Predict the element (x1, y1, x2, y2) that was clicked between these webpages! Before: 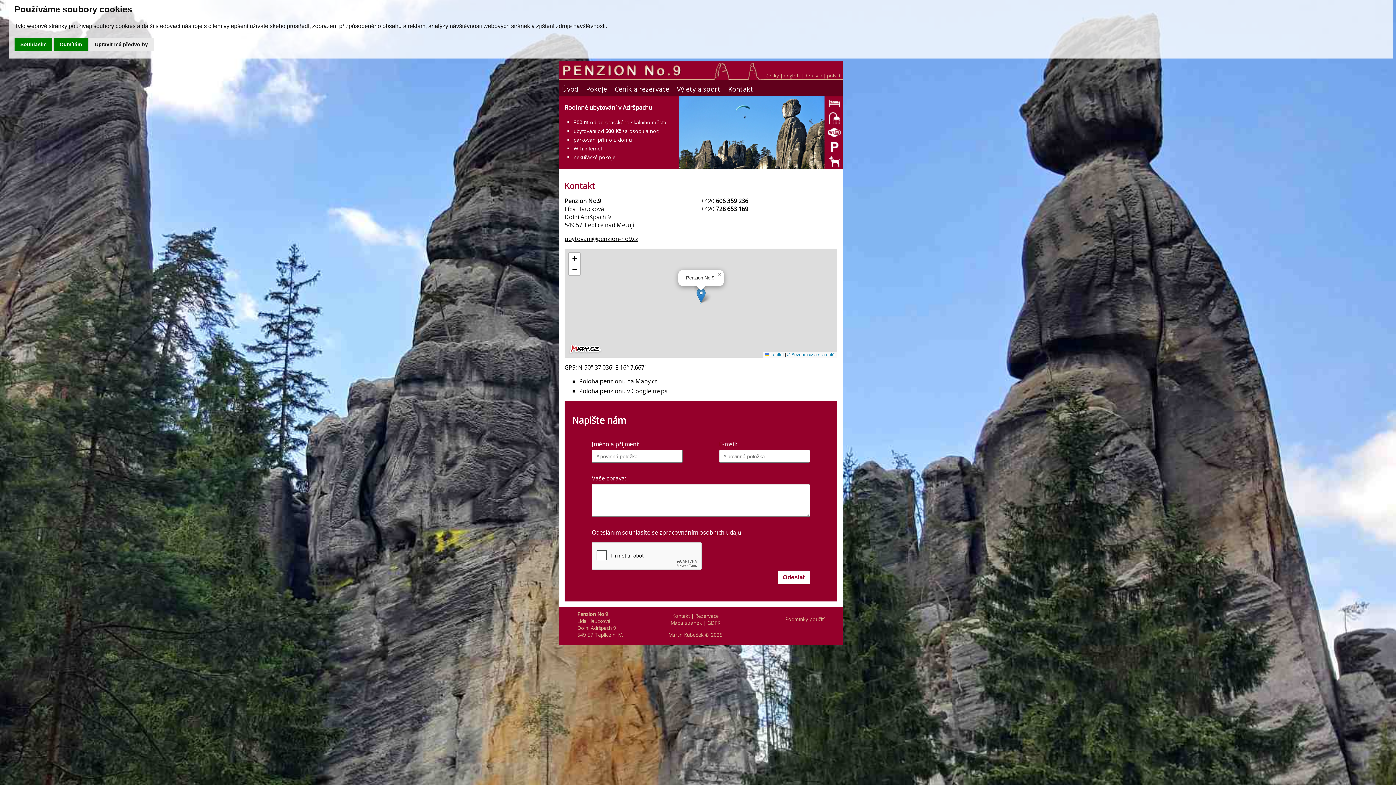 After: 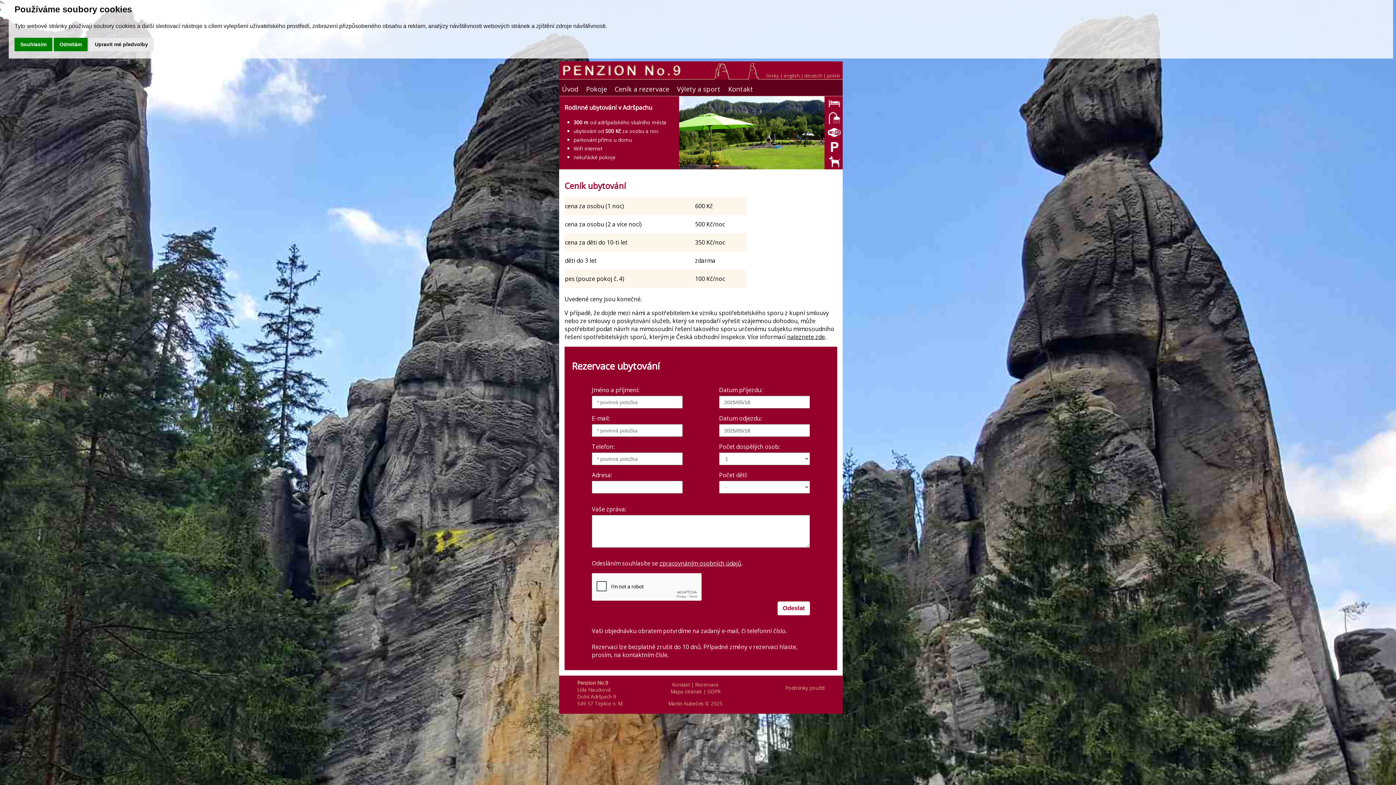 Action: bbox: (695, 612, 718, 619) label: Rezervace